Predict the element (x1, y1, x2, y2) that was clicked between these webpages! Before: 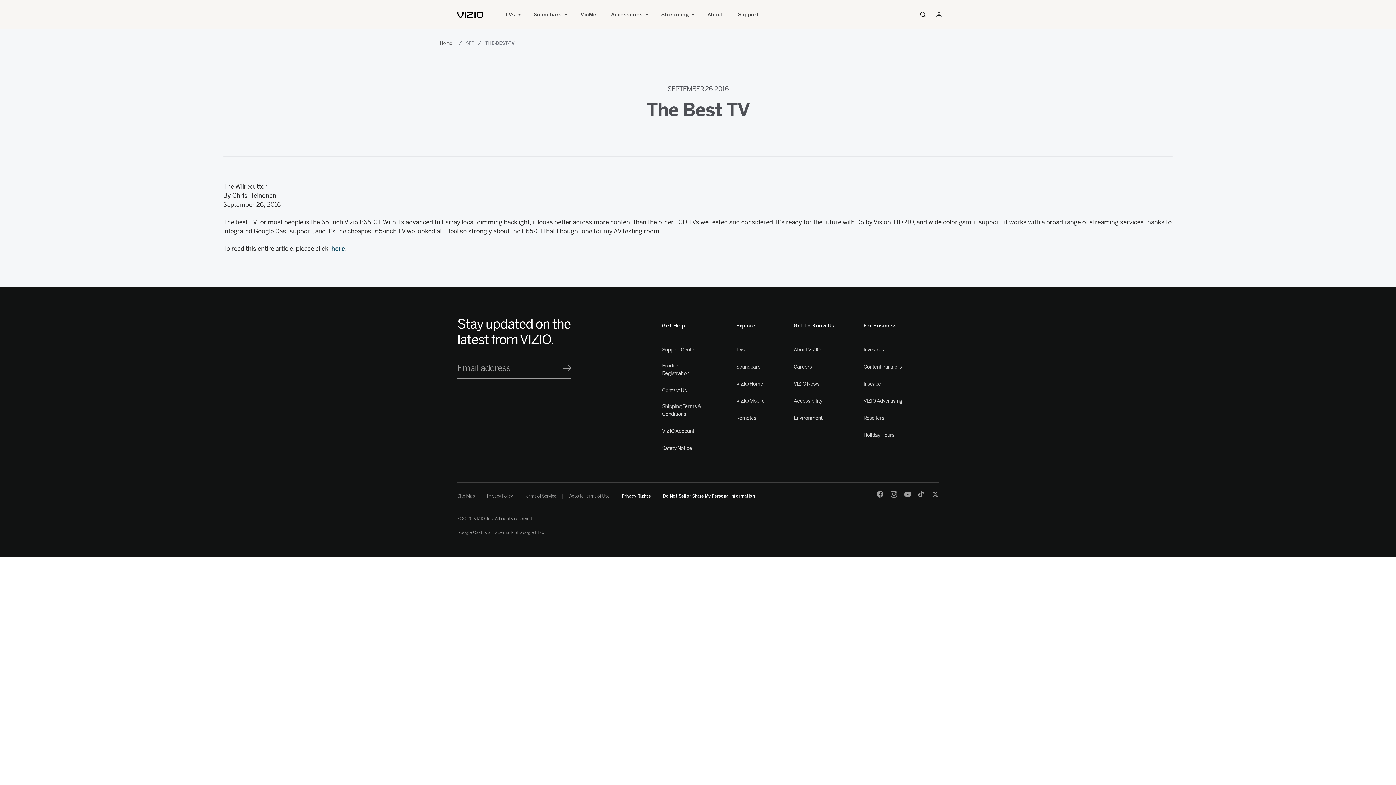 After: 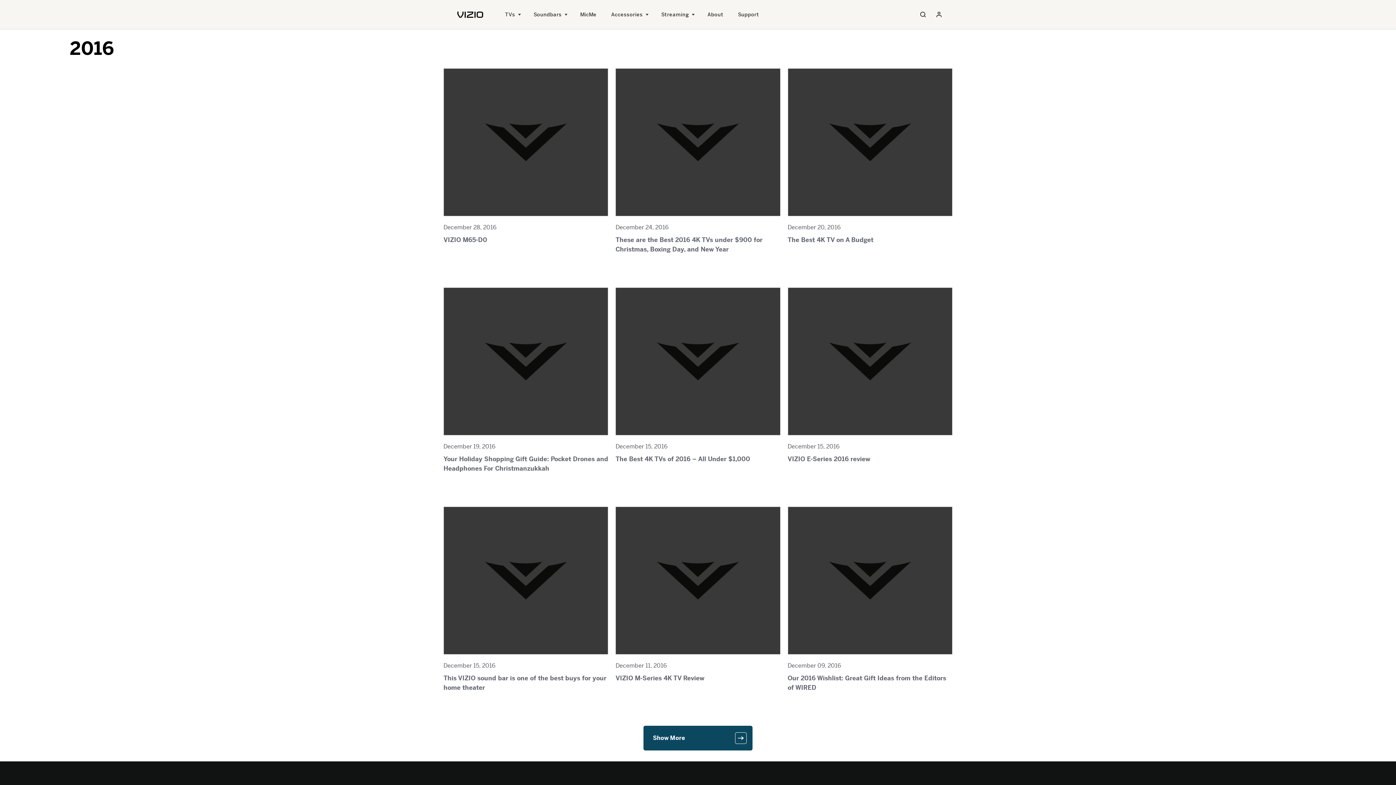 Action: label: 2016 bbox: (440, 40, 455, 46)